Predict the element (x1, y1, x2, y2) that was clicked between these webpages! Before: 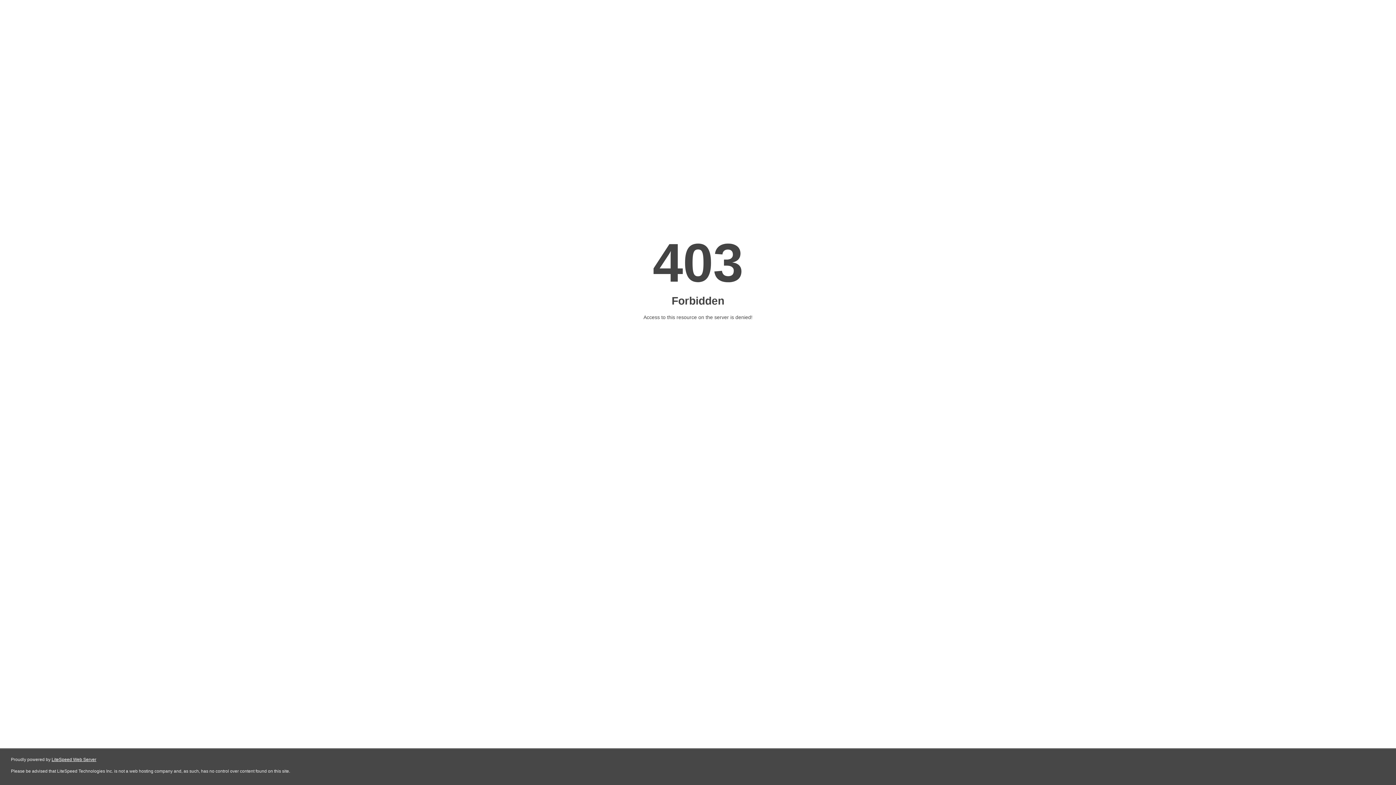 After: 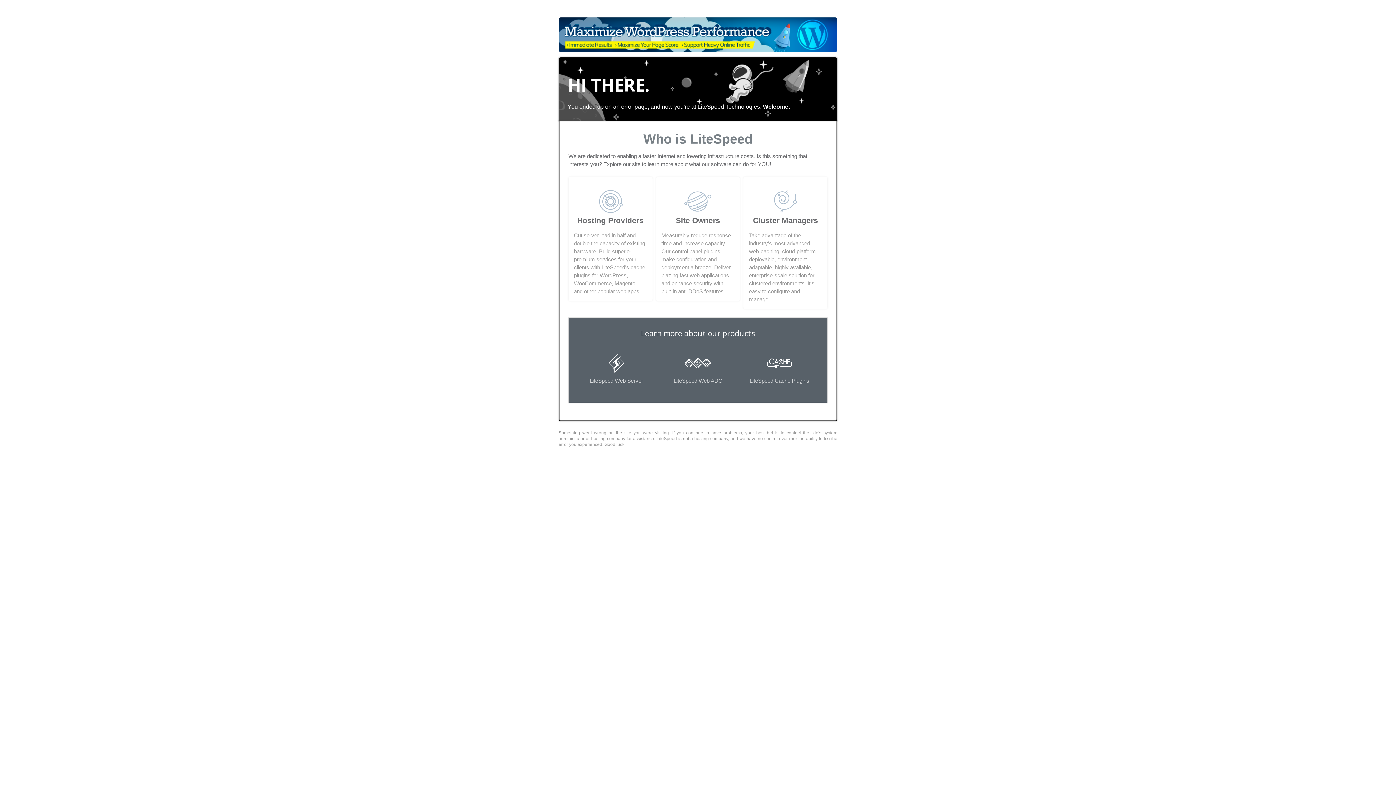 Action: bbox: (51, 757, 96, 762) label: LiteSpeed Web Server